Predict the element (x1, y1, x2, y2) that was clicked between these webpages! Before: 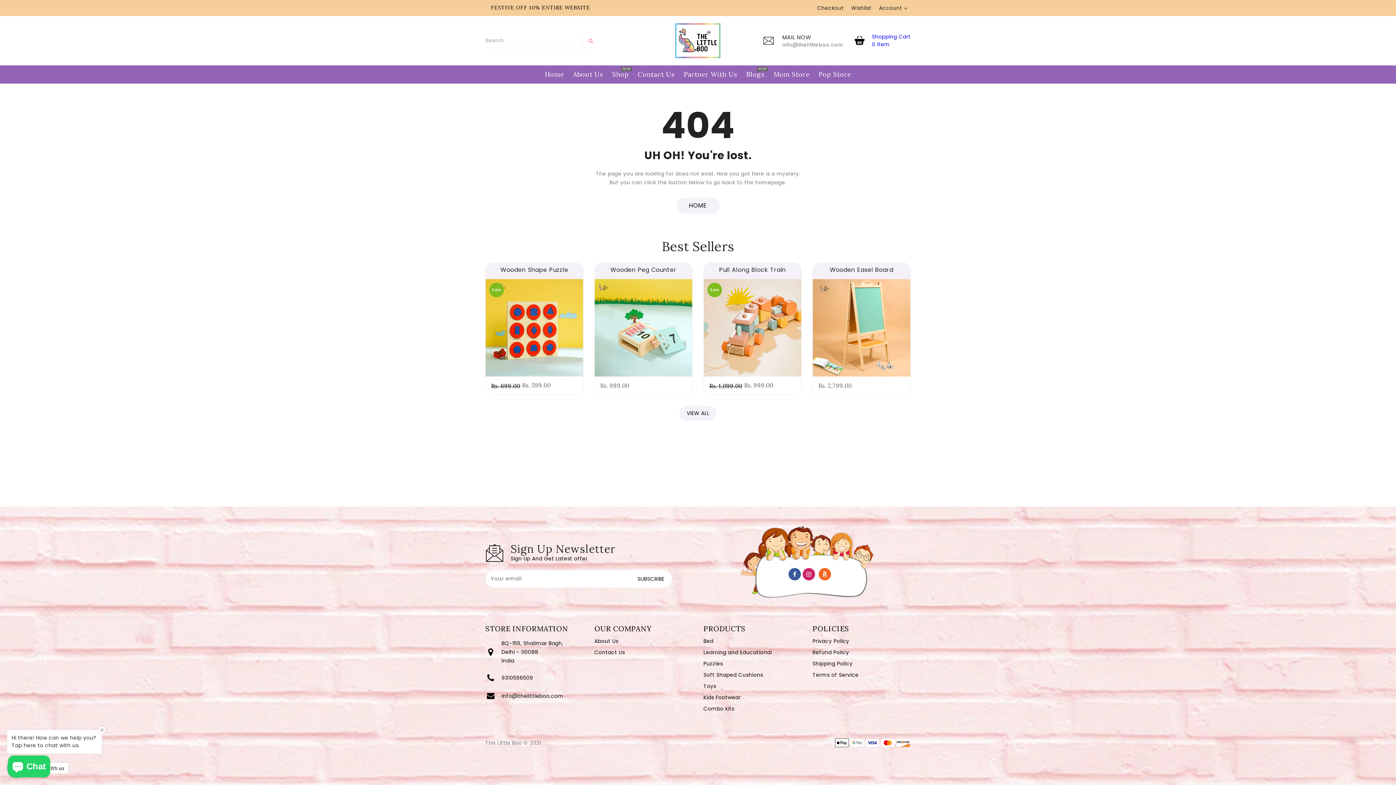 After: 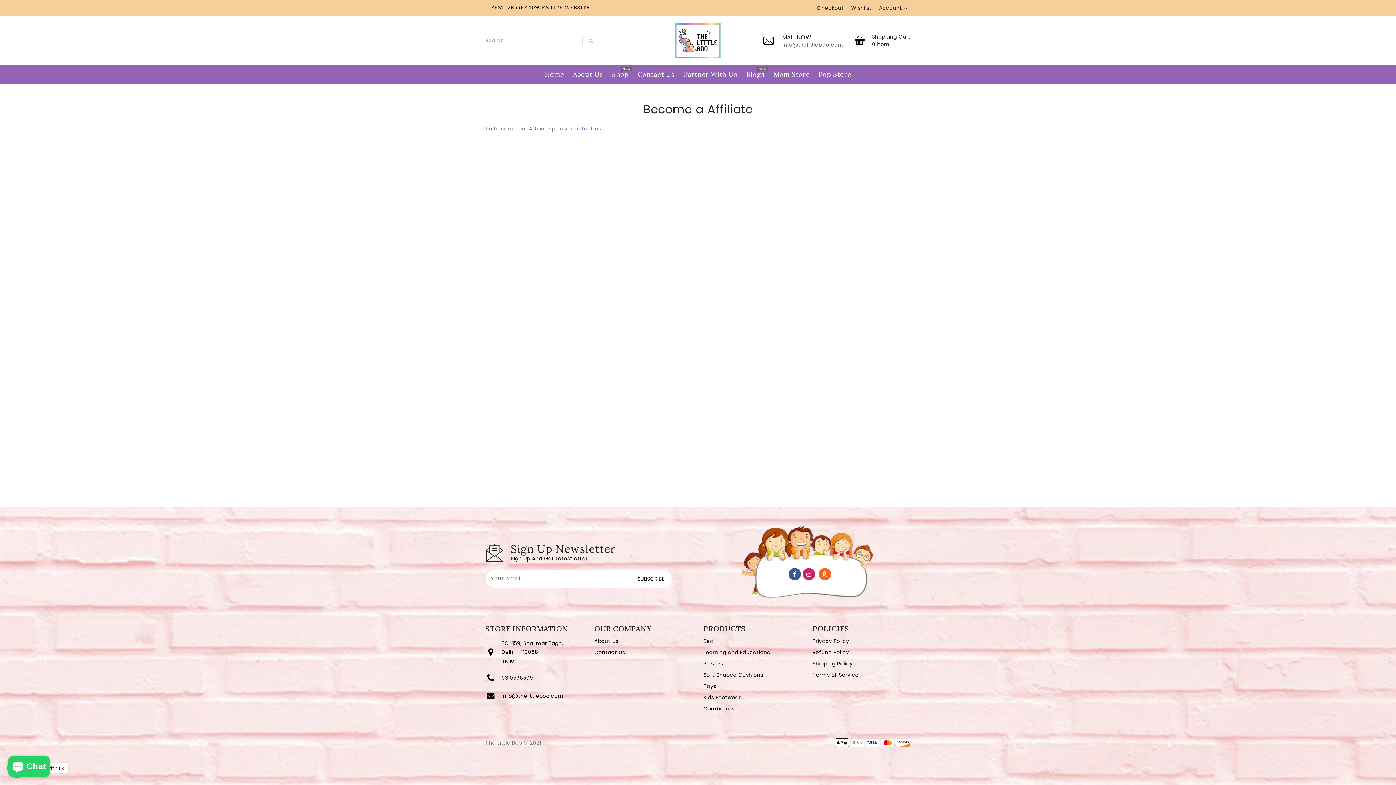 Action: bbox: (680, 65, 741, 83) label: Partner With Us